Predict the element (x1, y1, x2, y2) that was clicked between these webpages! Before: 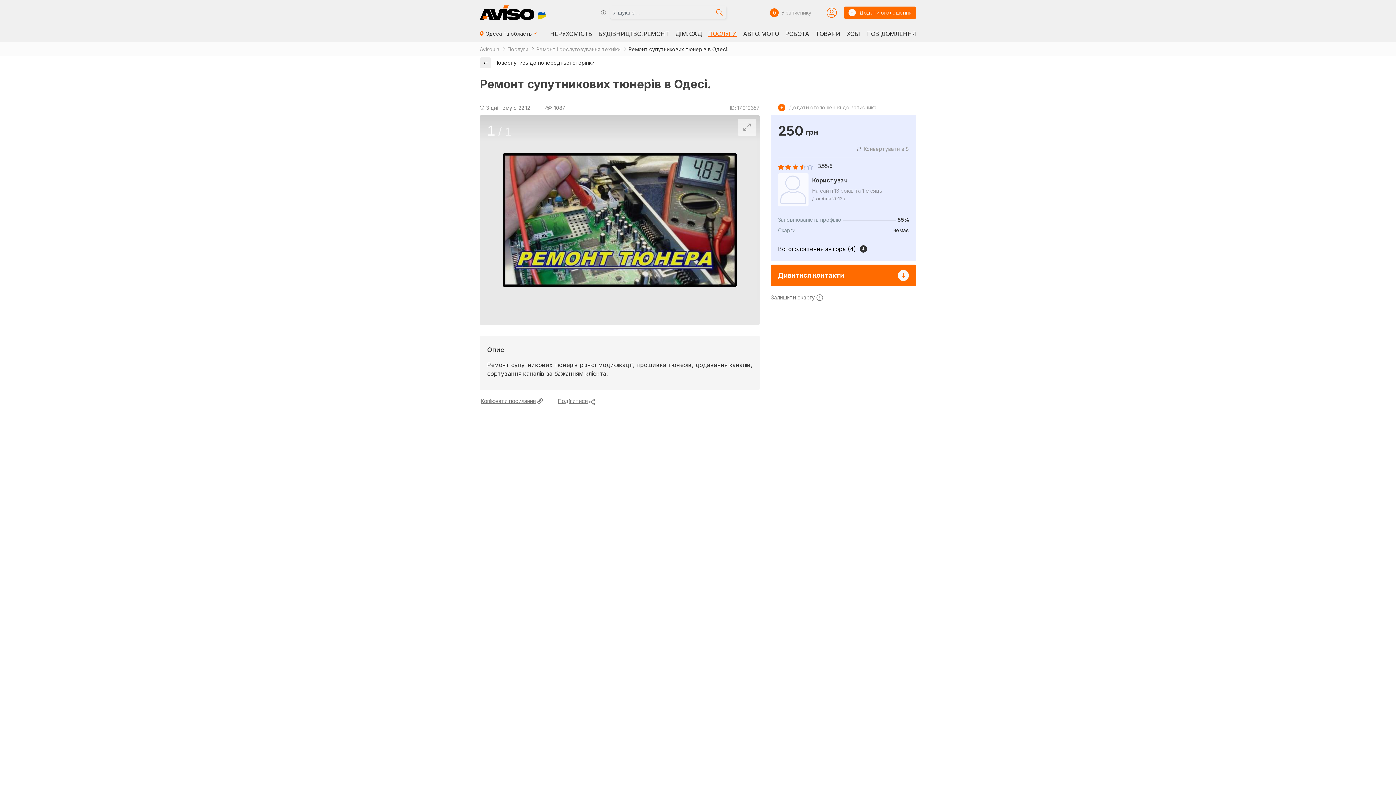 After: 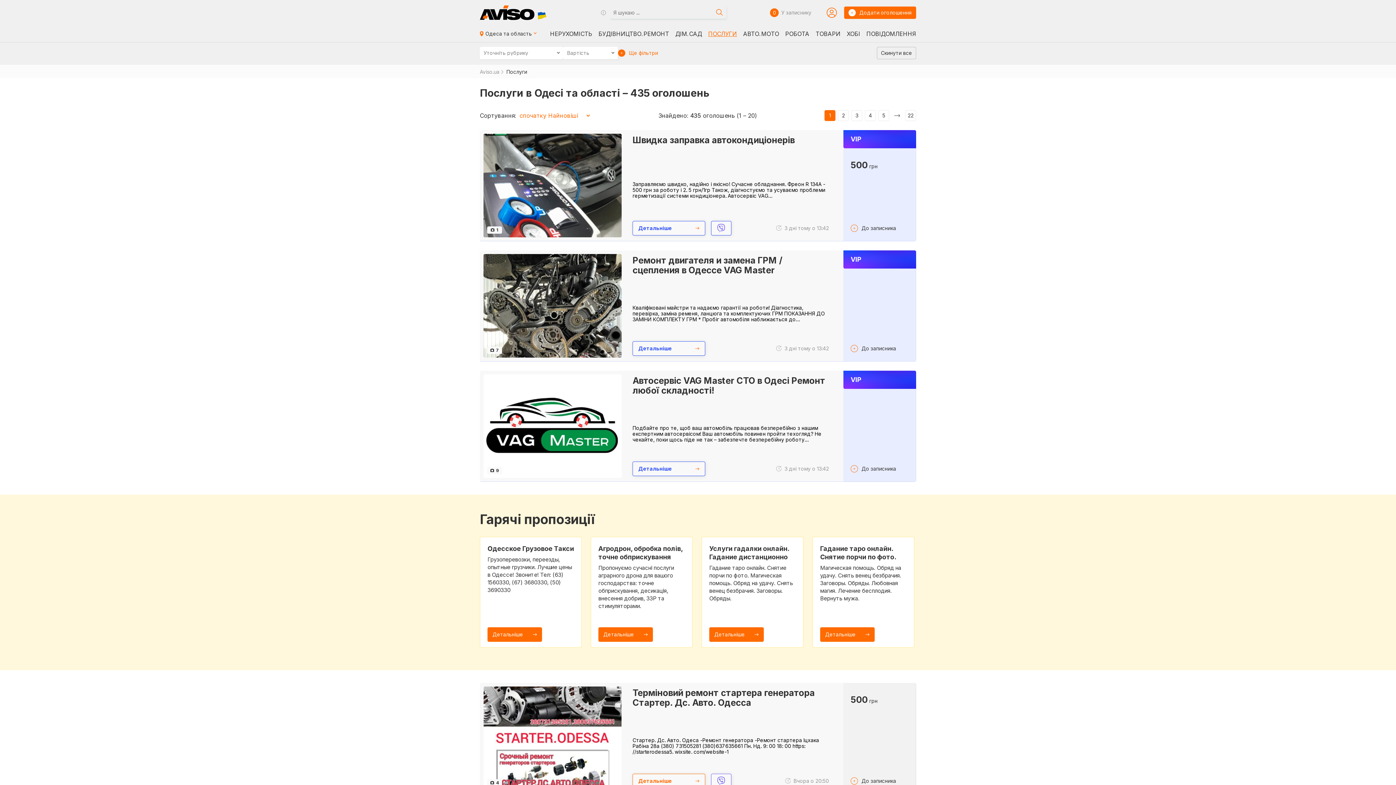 Action: label: Послуги bbox: (507, 45, 528, 53)